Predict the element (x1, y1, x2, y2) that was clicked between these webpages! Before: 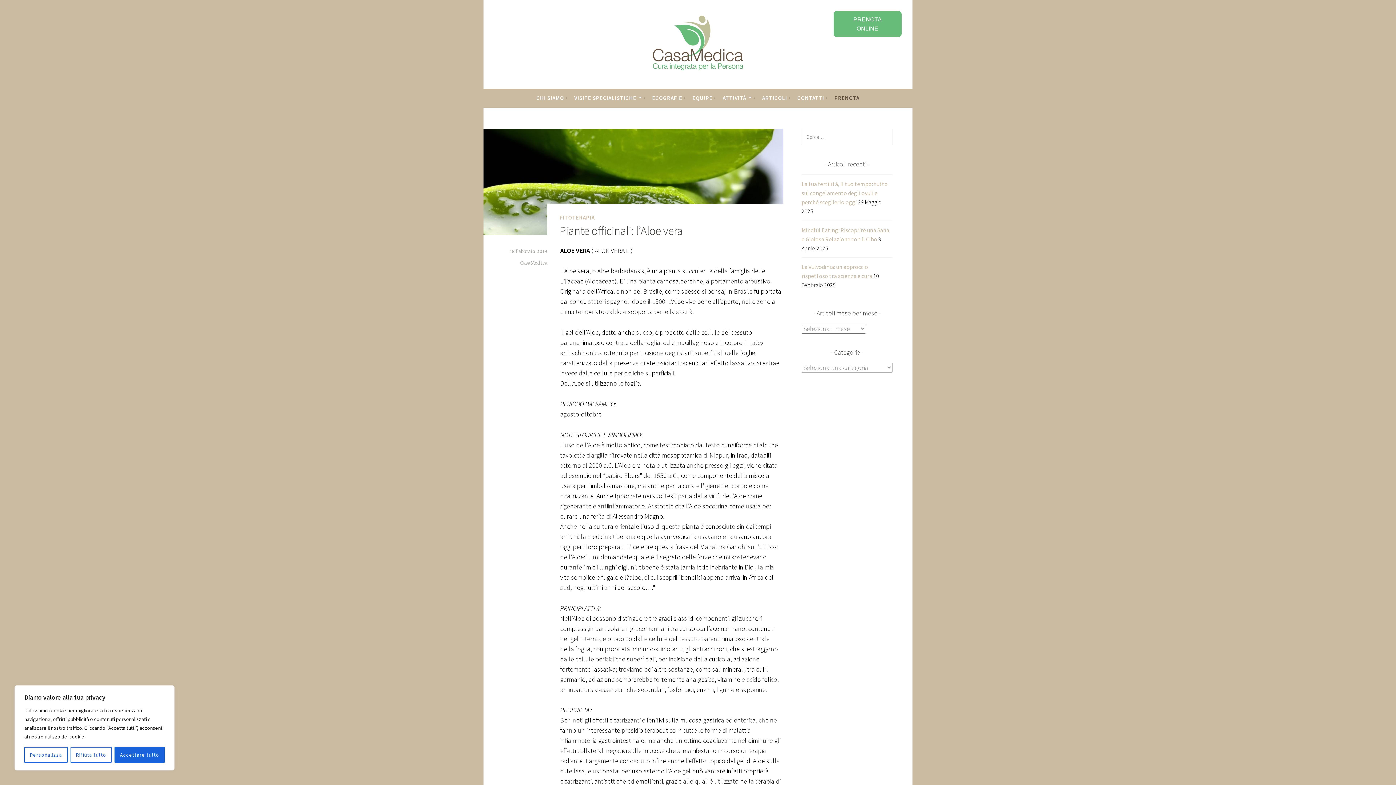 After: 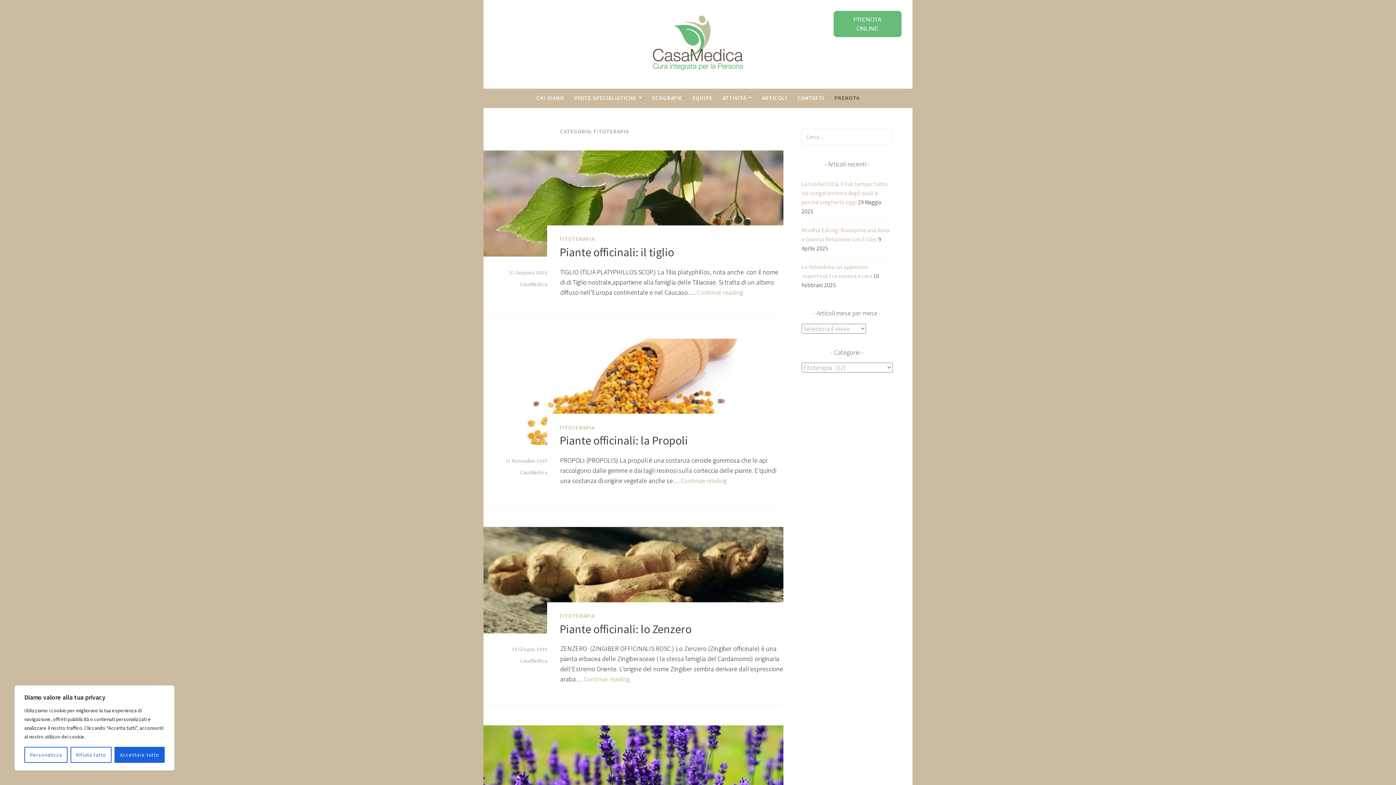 Action: label: FITOTERAPIA bbox: (559, 213, 594, 222)